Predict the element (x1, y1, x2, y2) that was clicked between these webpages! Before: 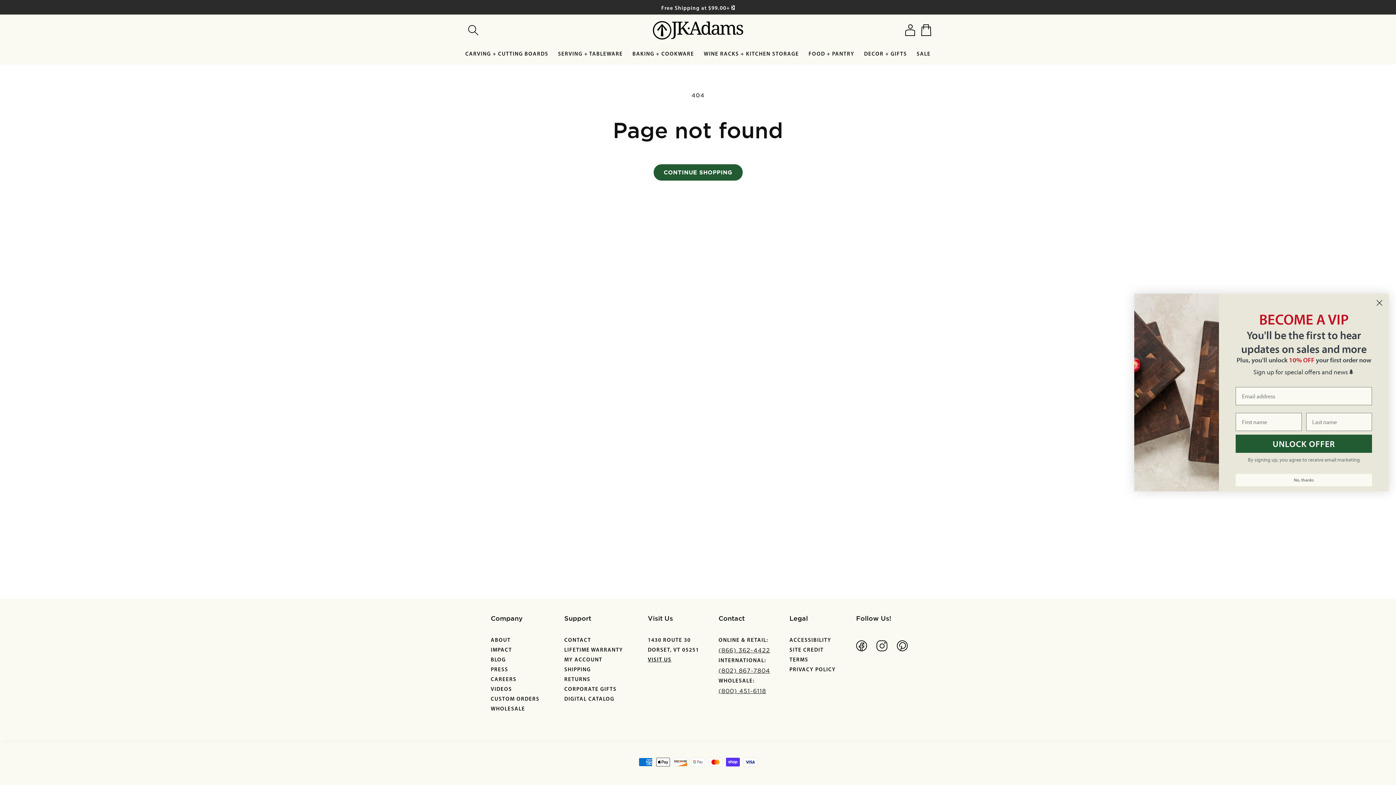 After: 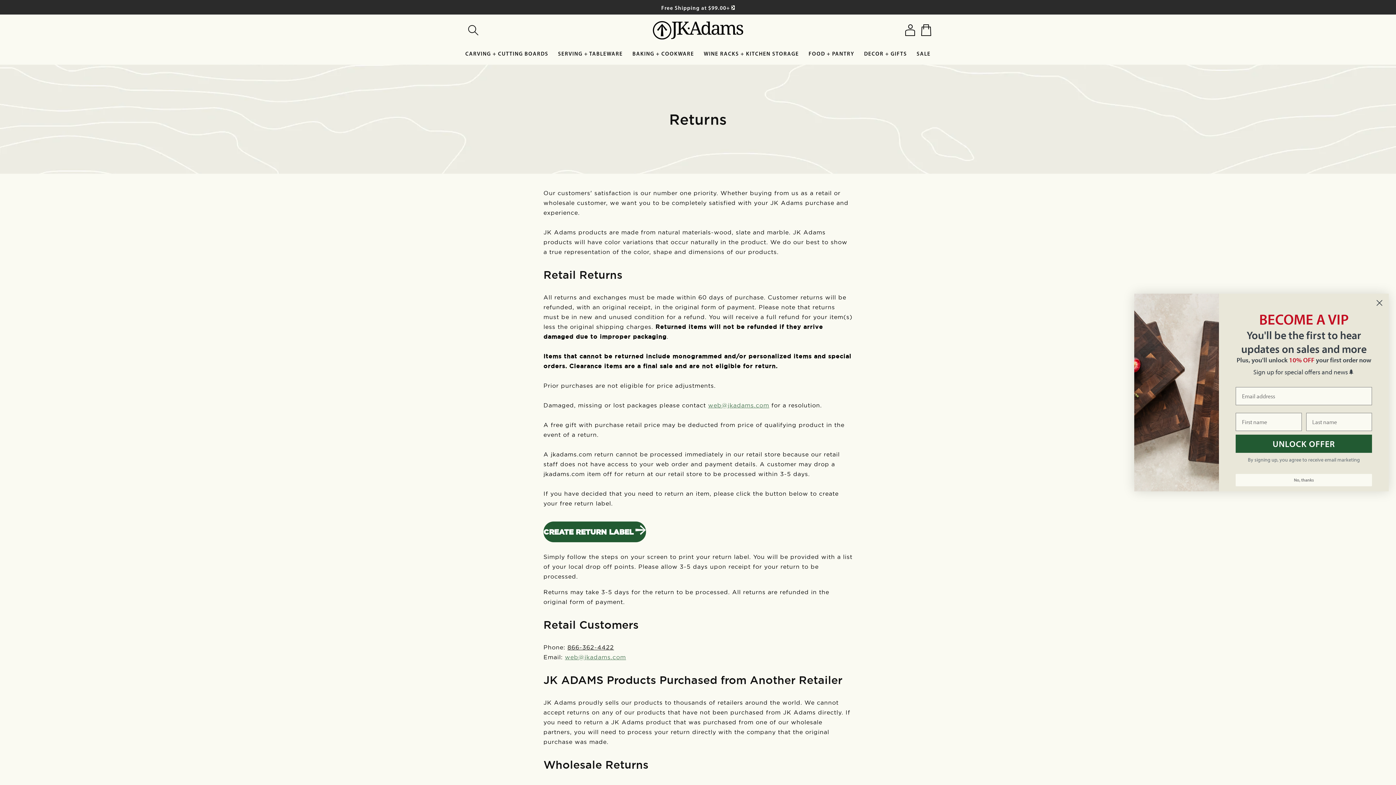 Action: label: RETURNS bbox: (564, 675, 590, 685)